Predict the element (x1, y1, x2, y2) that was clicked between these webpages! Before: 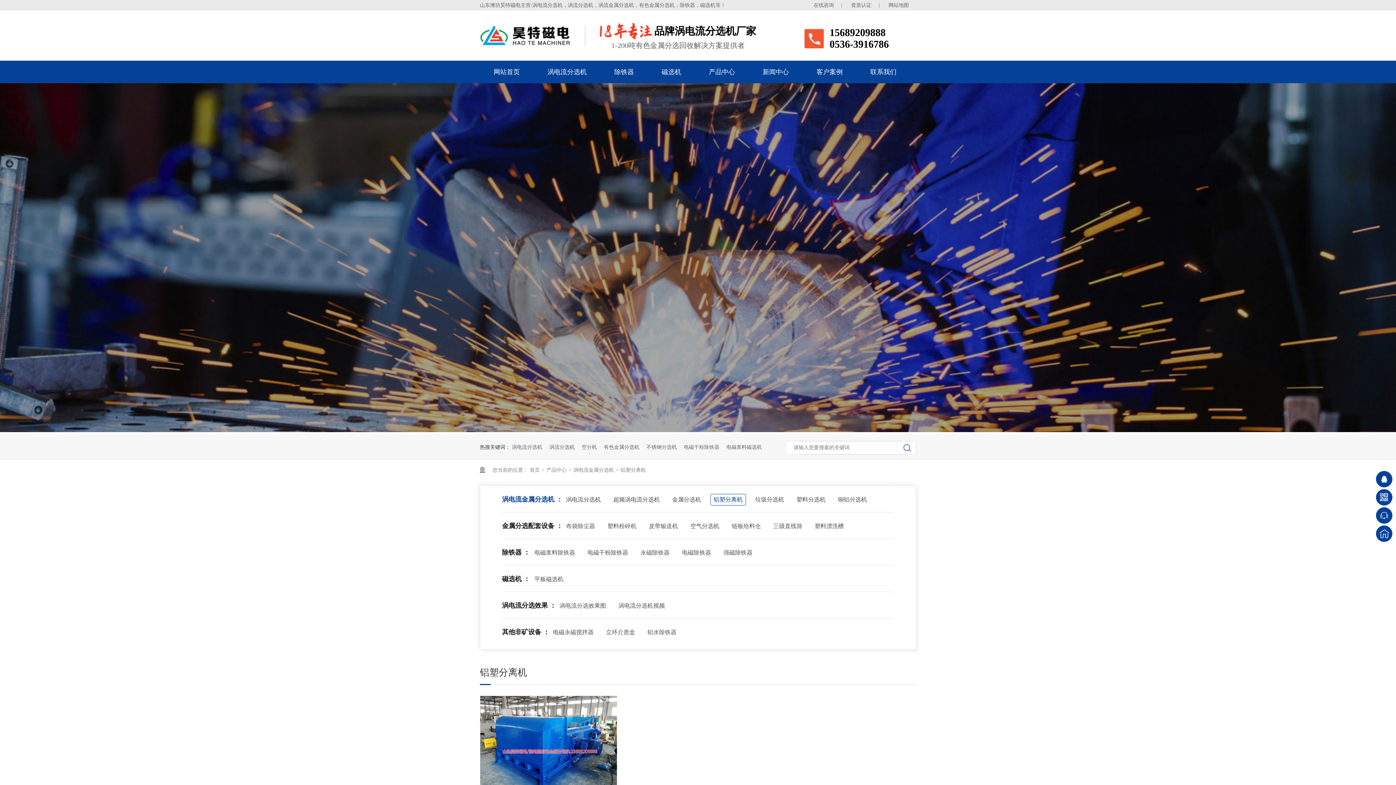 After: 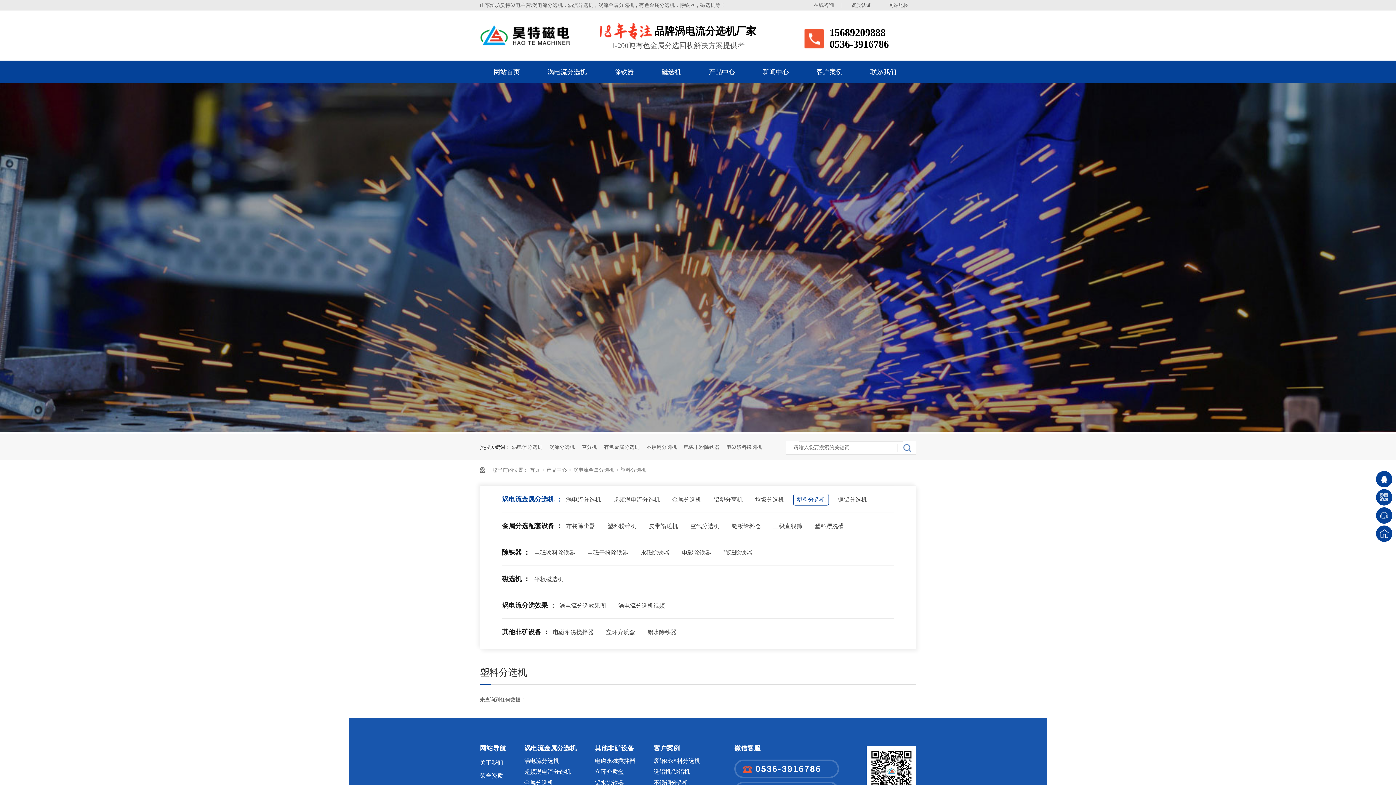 Action: label: 塑料分选机 bbox: (793, 494, 829, 505)